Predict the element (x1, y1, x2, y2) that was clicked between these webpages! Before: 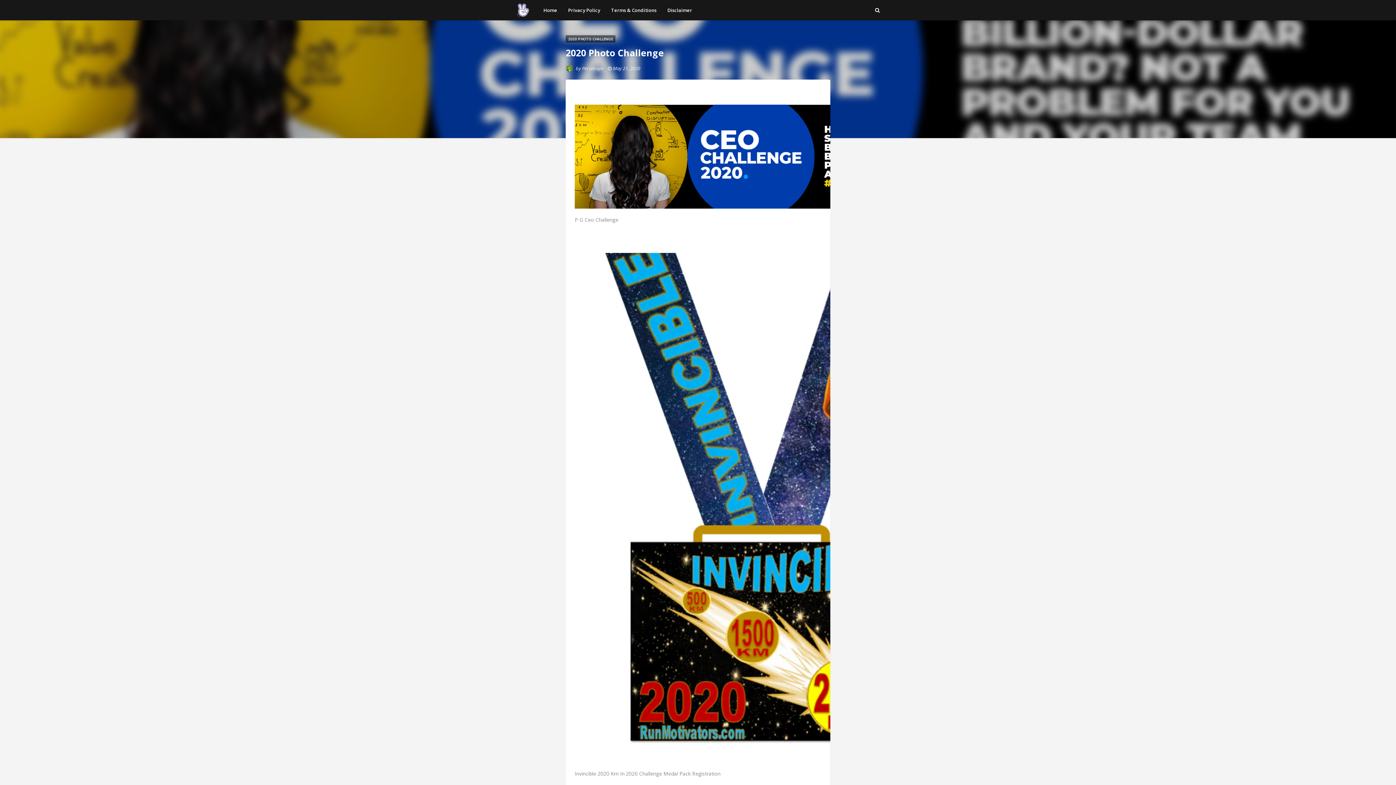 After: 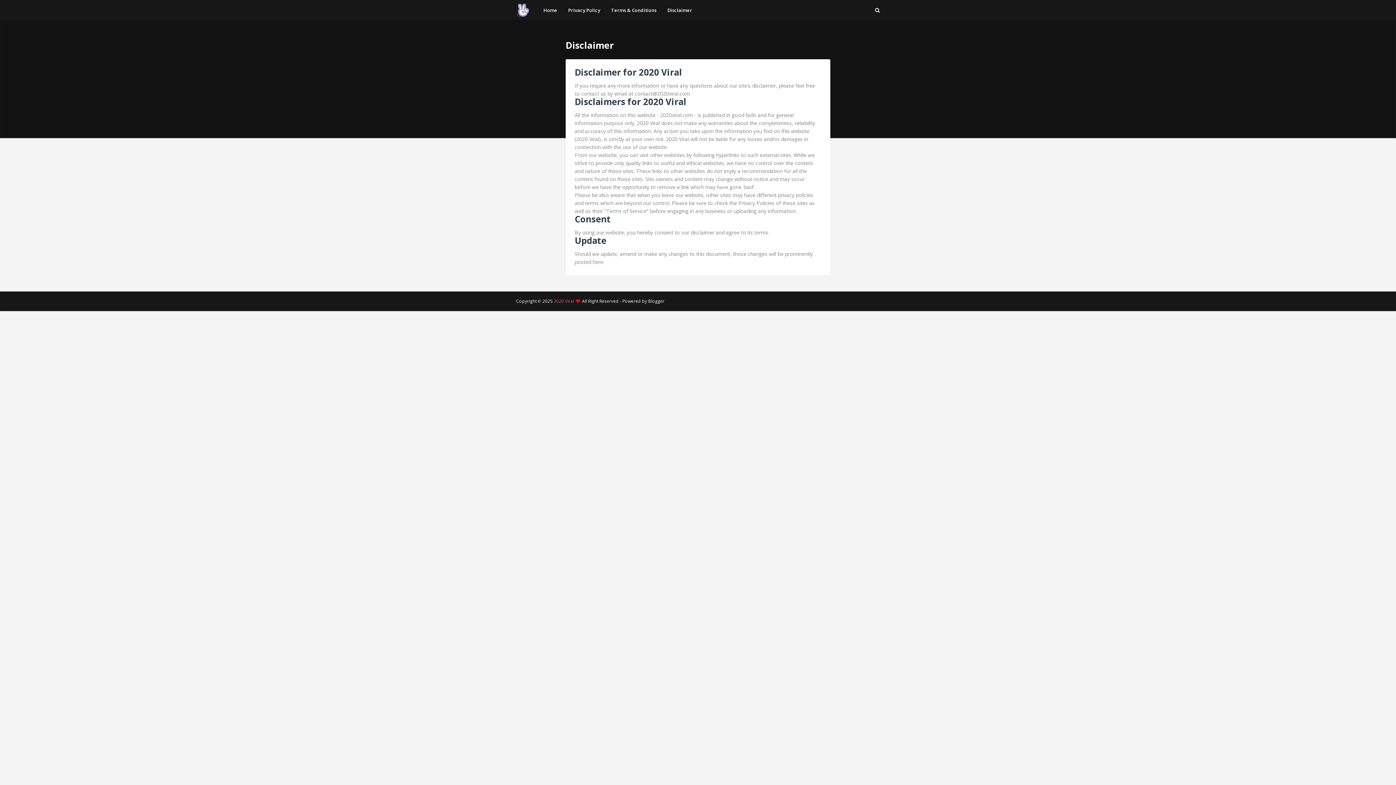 Action: bbox: (662, 0, 697, 20) label: Disclaimer